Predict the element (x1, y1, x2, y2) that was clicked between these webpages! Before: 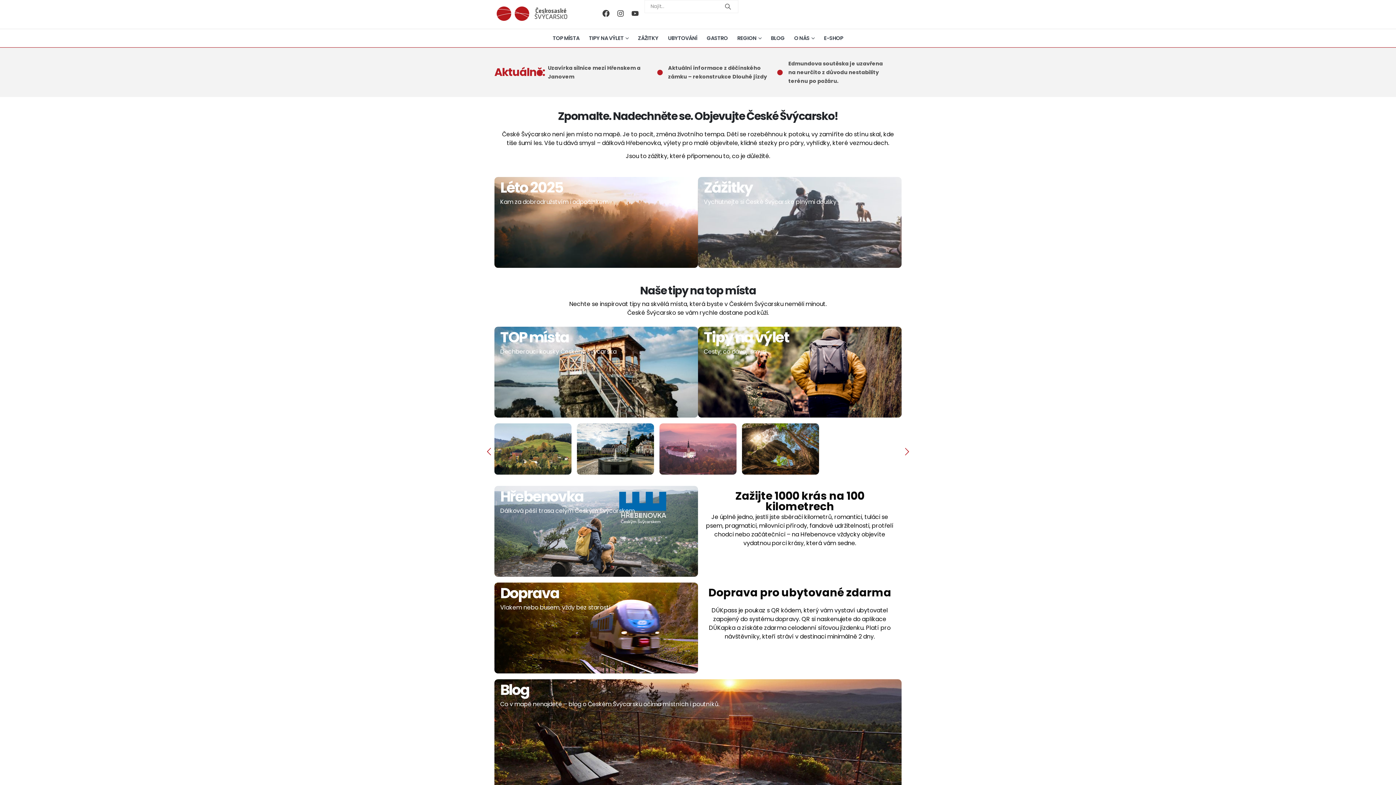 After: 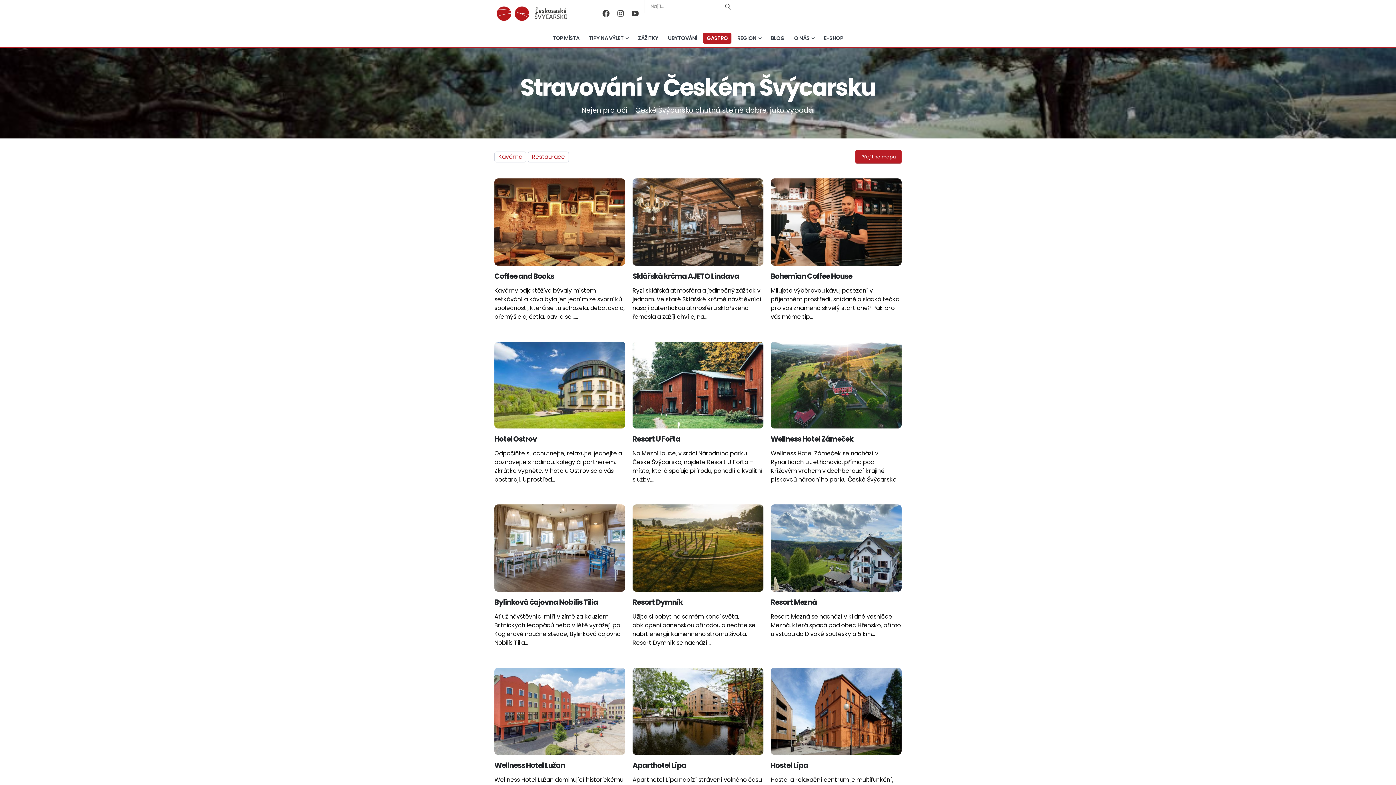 Action: label: GASTRO bbox: (703, 32, 731, 43)